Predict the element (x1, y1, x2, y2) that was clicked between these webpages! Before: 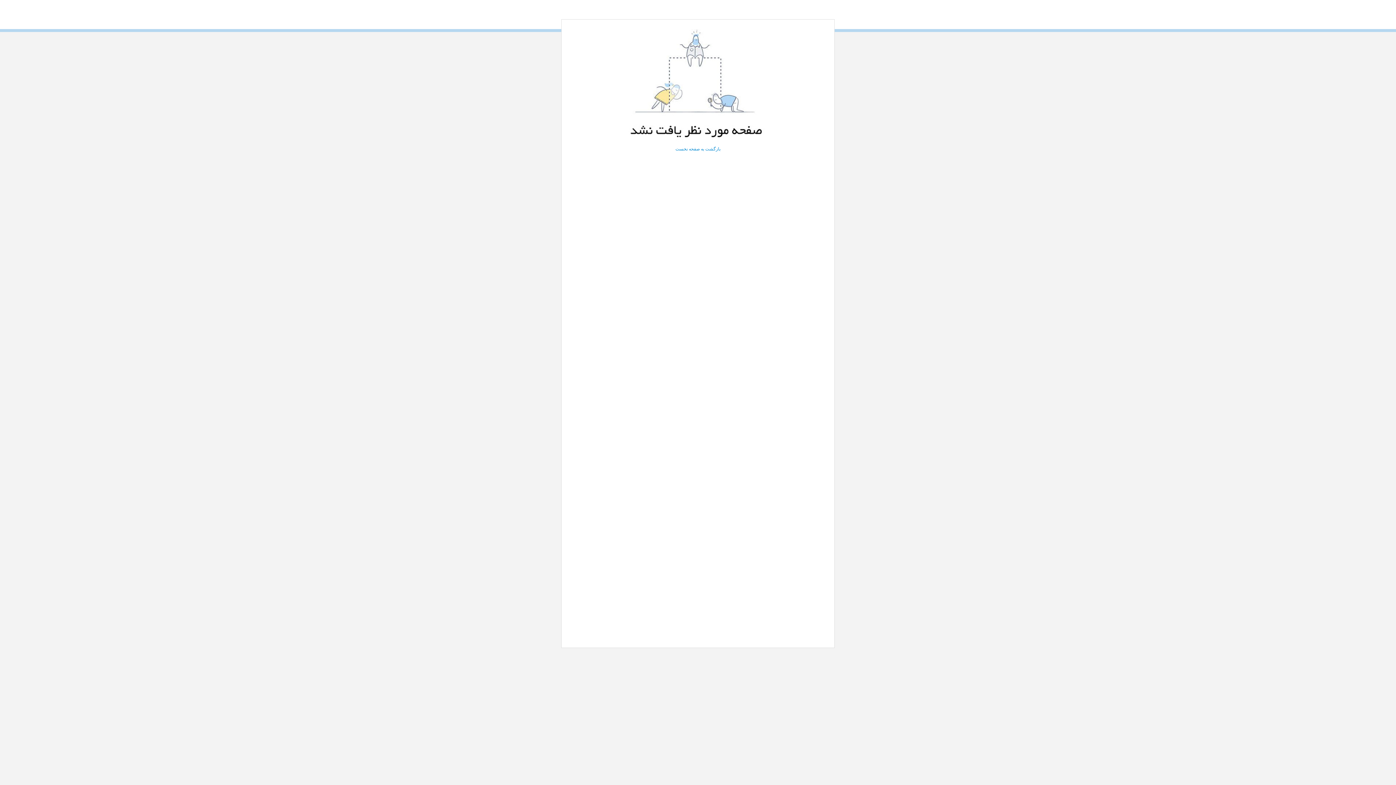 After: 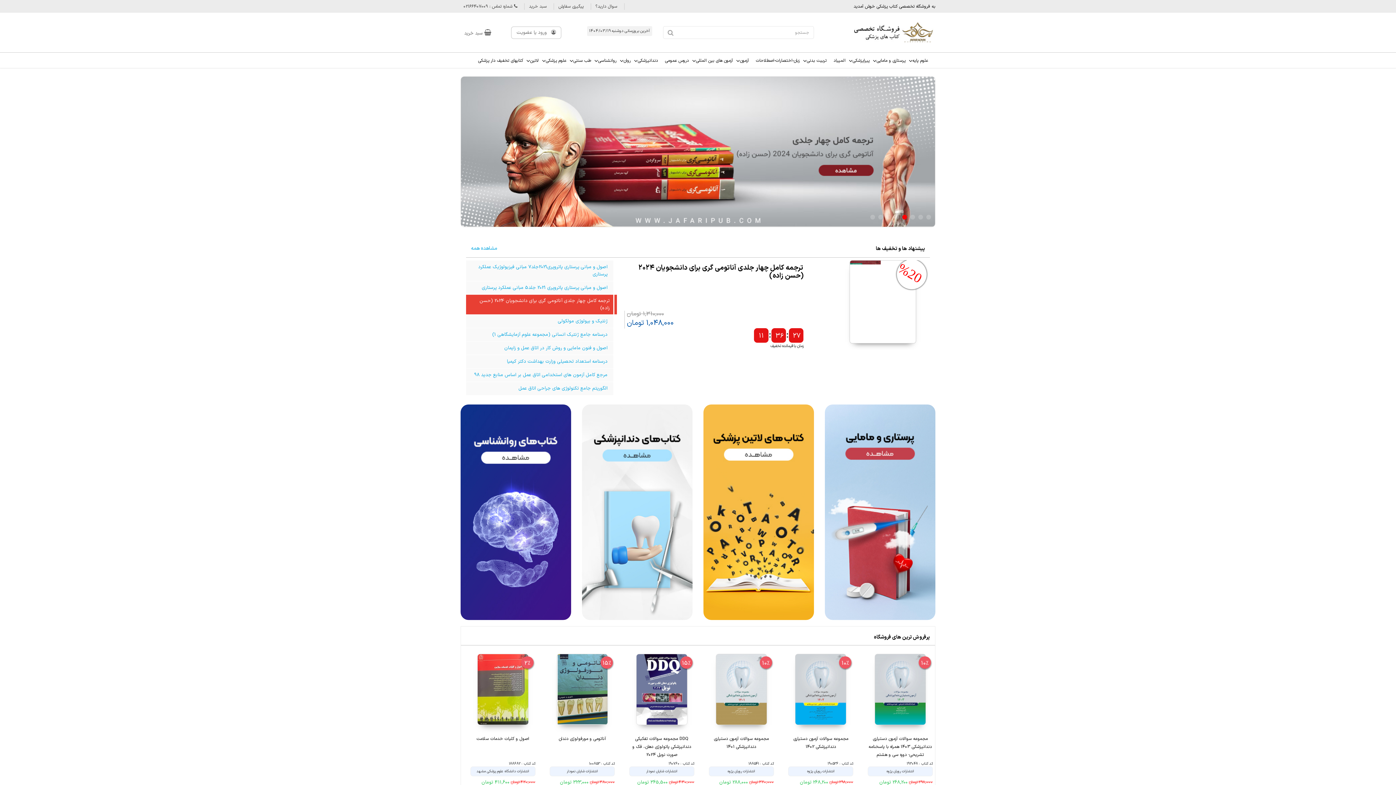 Action: bbox: (567, 28, 829, 145)